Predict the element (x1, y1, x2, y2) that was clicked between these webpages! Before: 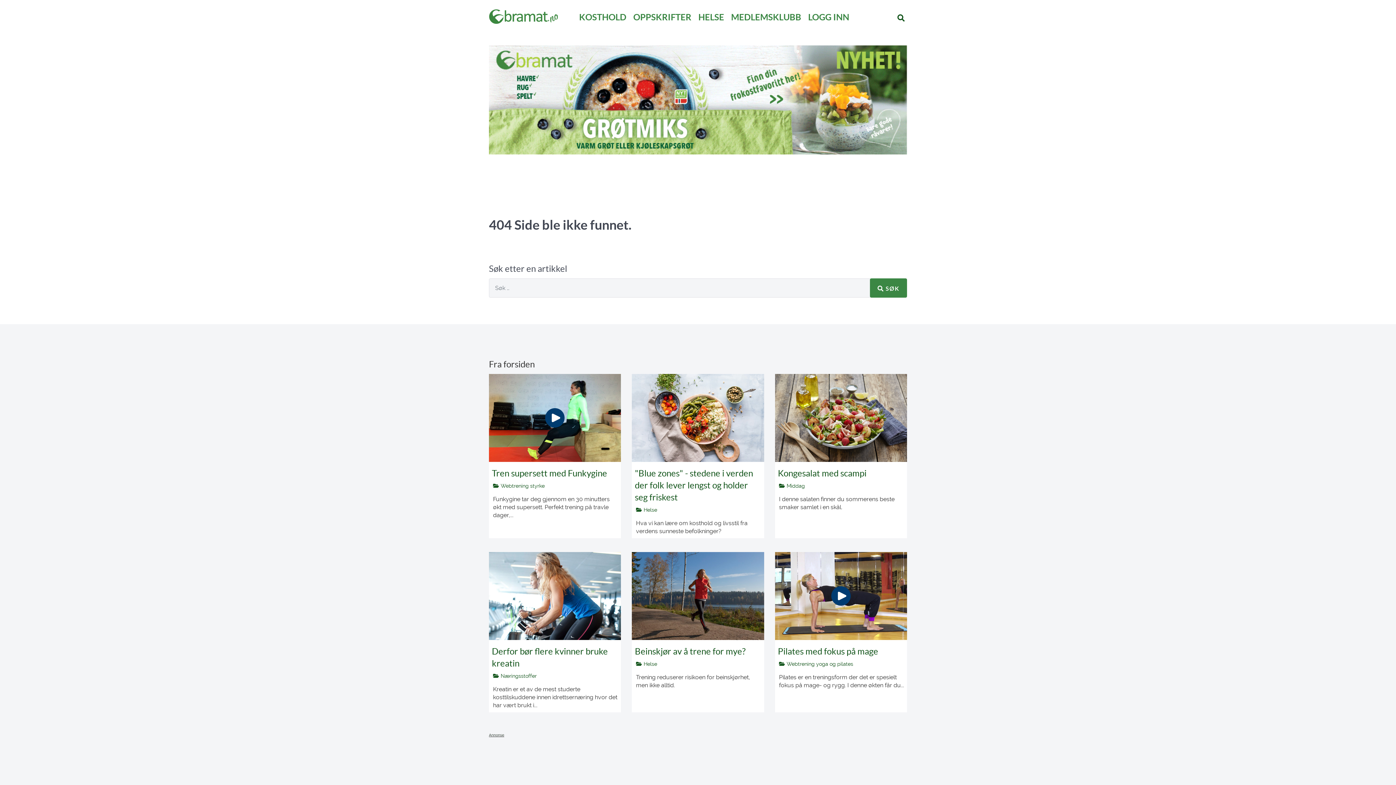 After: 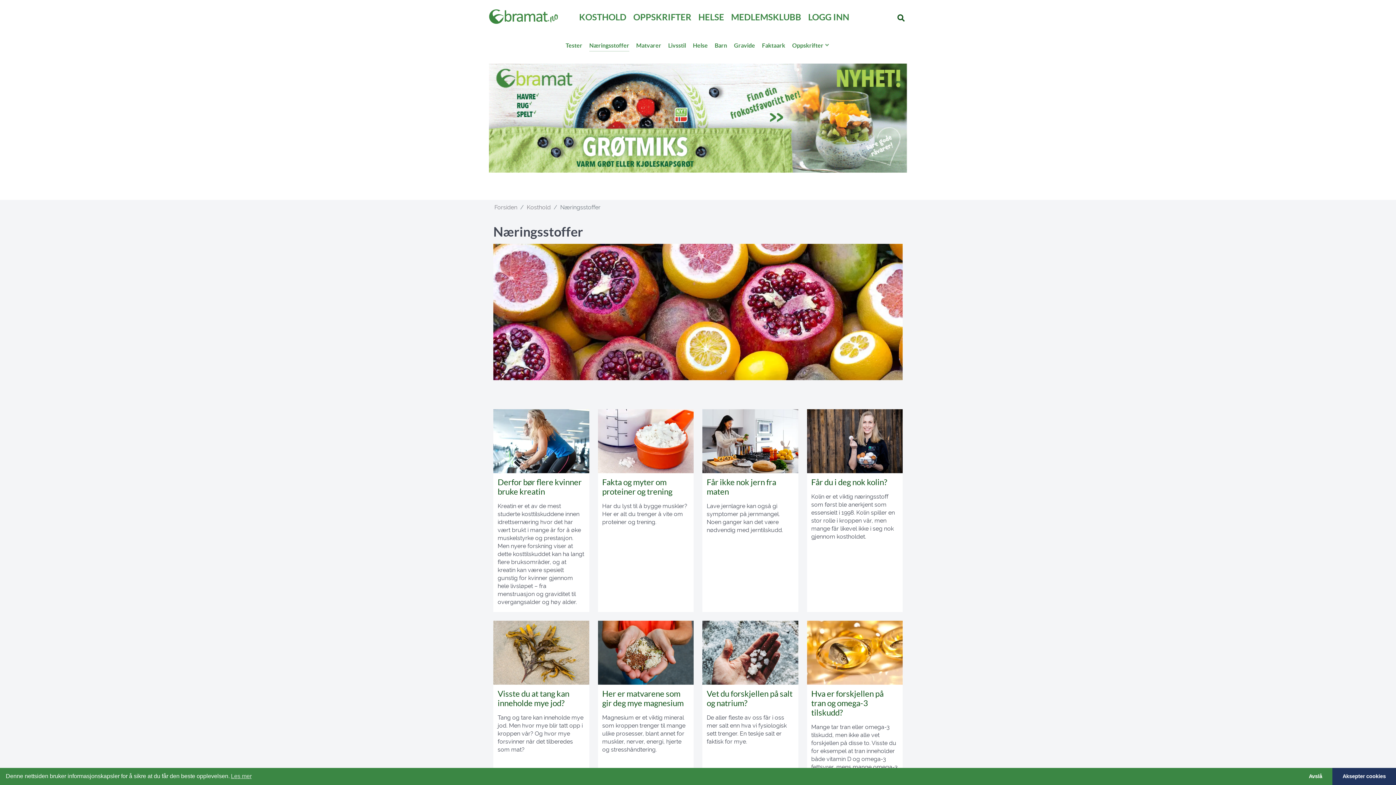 Action: label: Næringsstoffer bbox: (493, 673, 536, 679)